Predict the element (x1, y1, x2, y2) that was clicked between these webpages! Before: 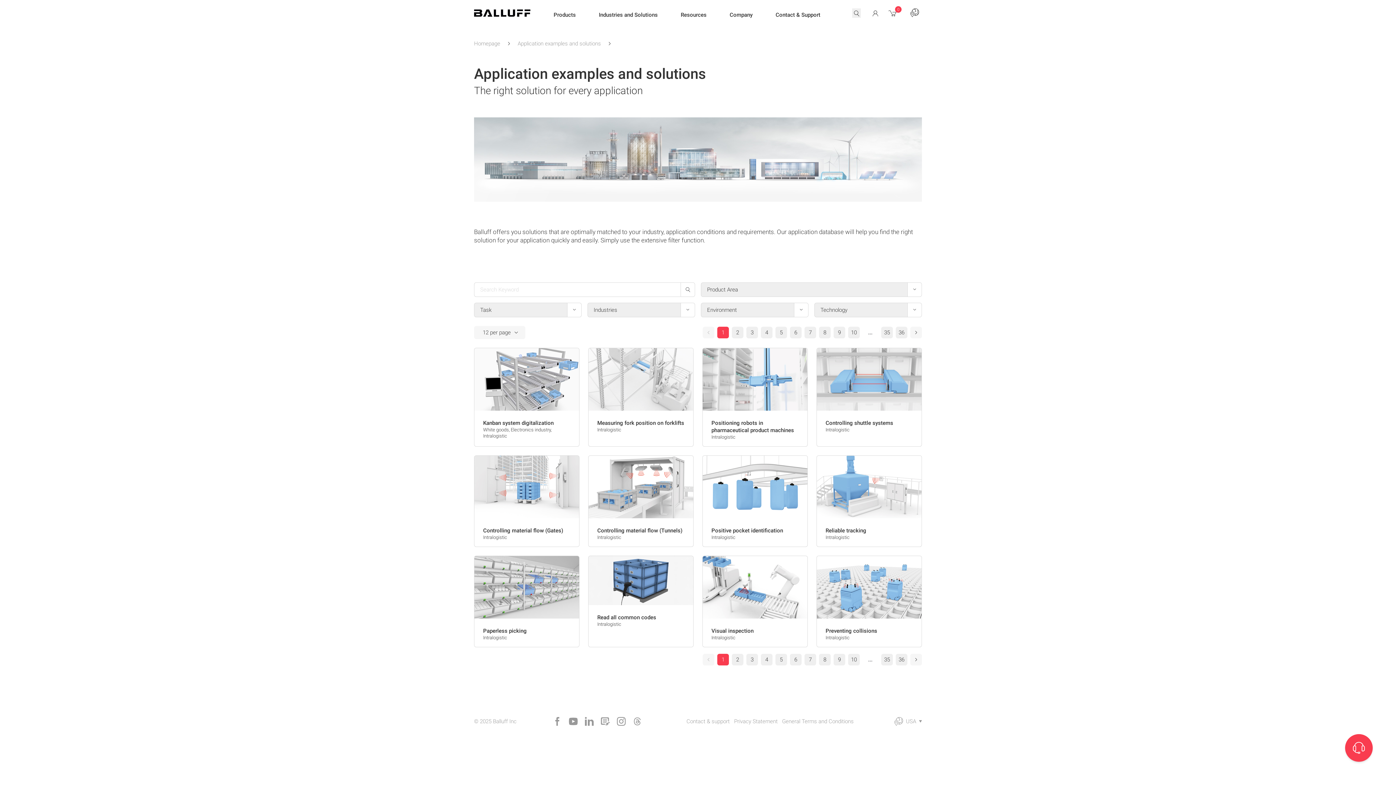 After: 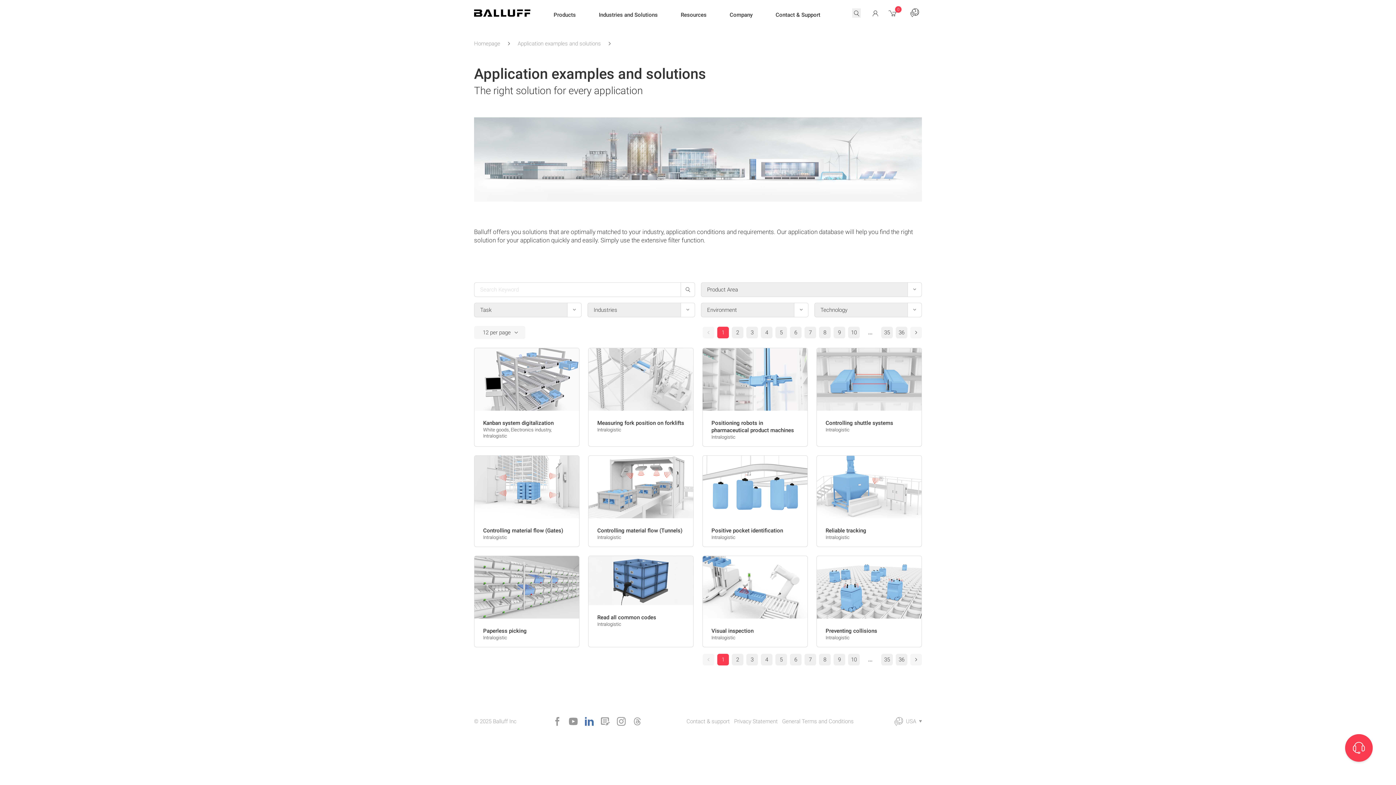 Action: bbox: (584, 717, 593, 726)